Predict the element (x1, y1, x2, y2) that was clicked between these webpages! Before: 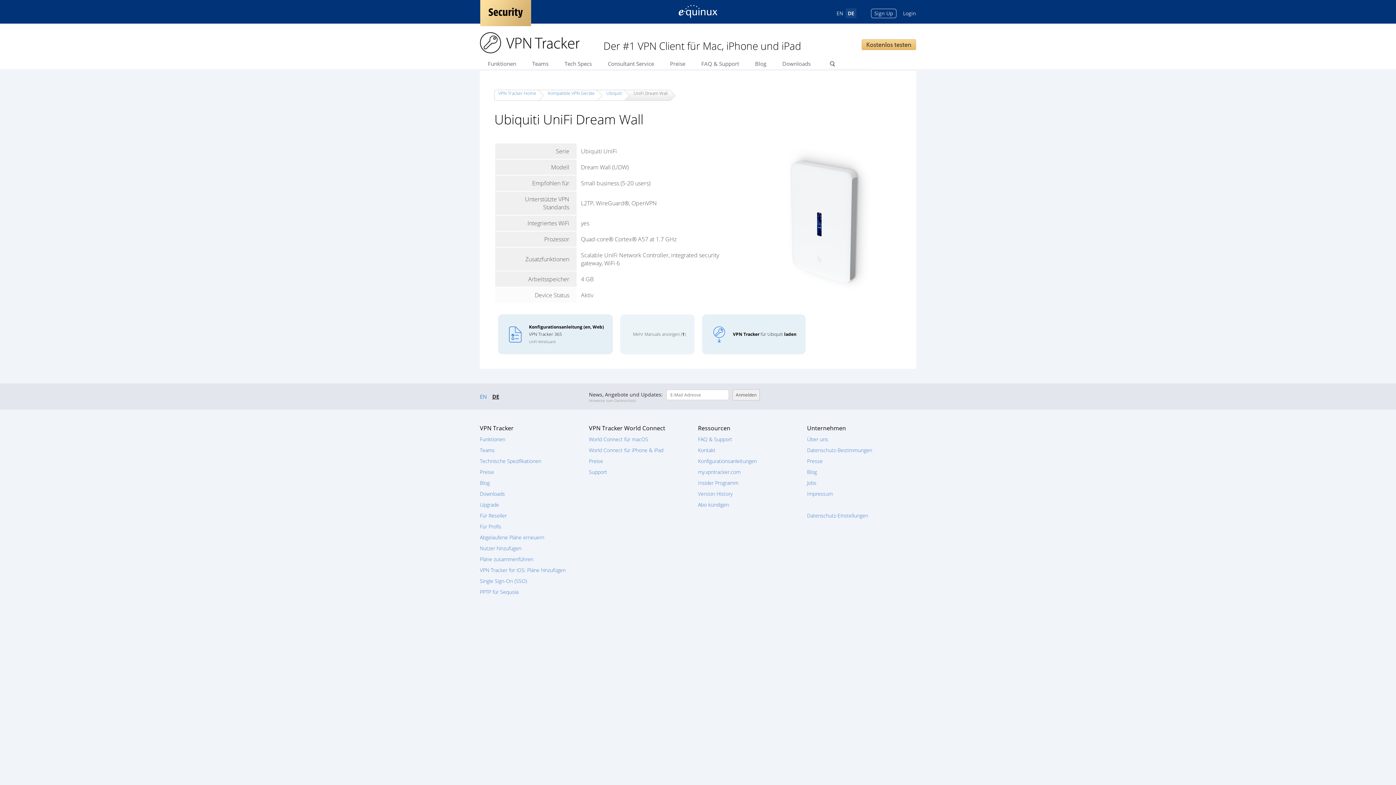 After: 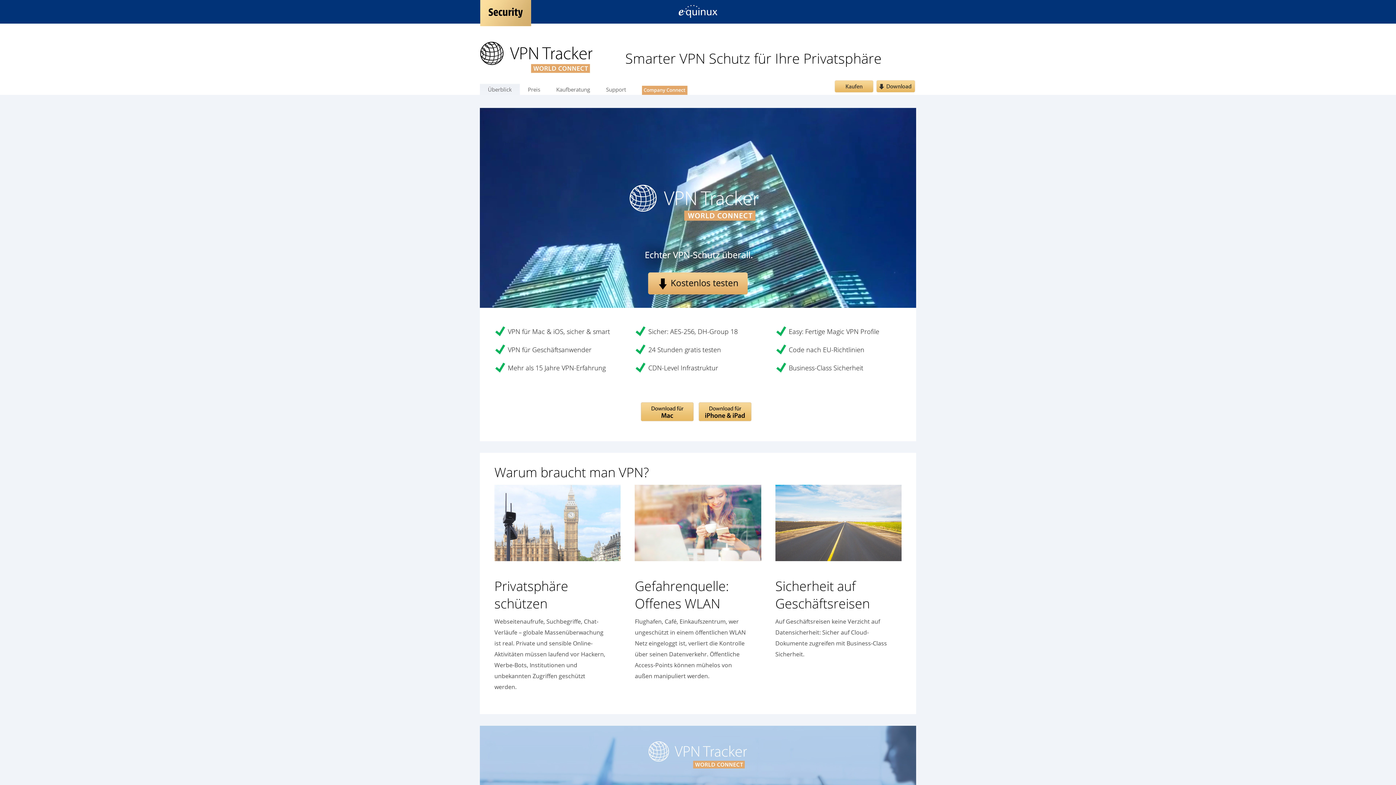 Action: label: World Connect für macOS bbox: (589, 436, 648, 442)